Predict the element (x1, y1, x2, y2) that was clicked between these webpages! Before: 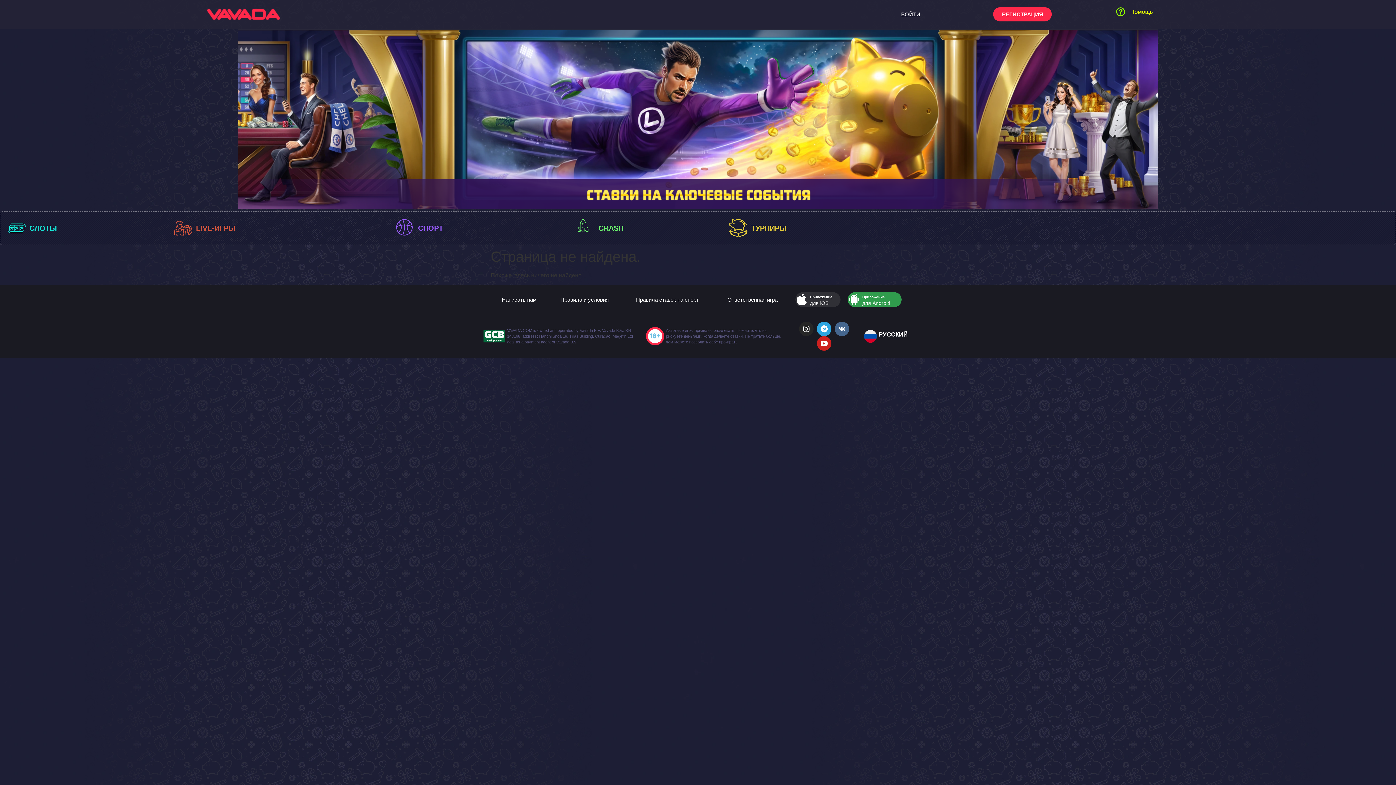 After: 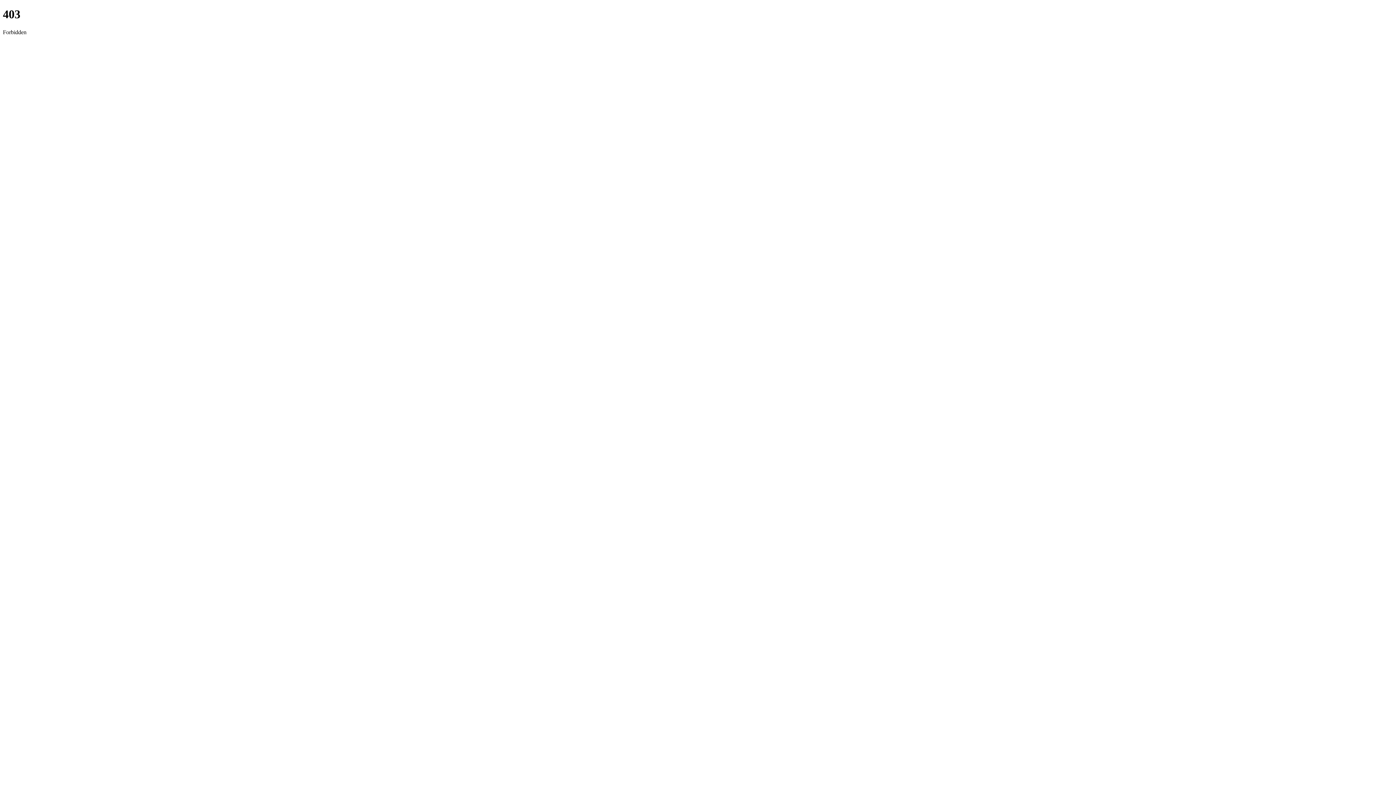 Action: label: ВОЙТИ bbox: (892, 7, 929, 21)